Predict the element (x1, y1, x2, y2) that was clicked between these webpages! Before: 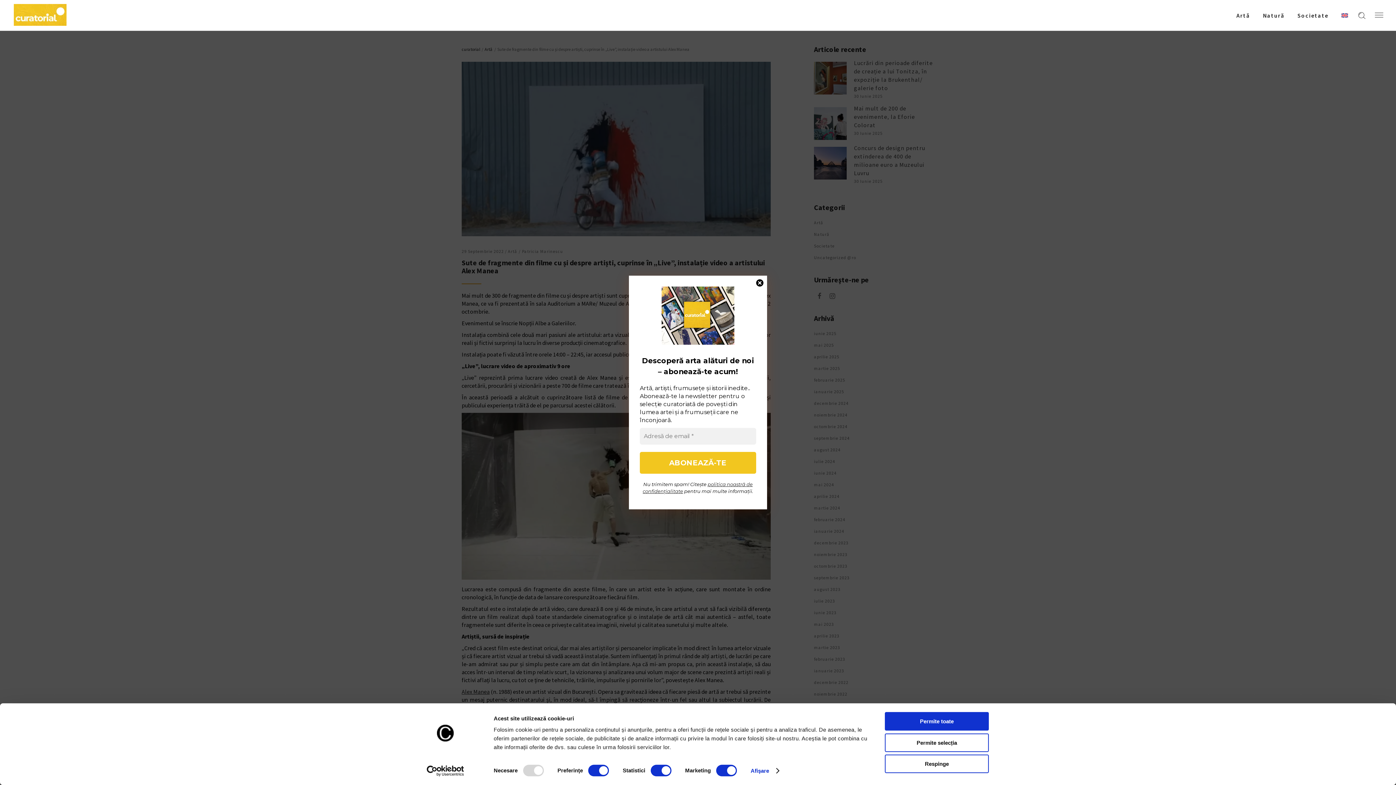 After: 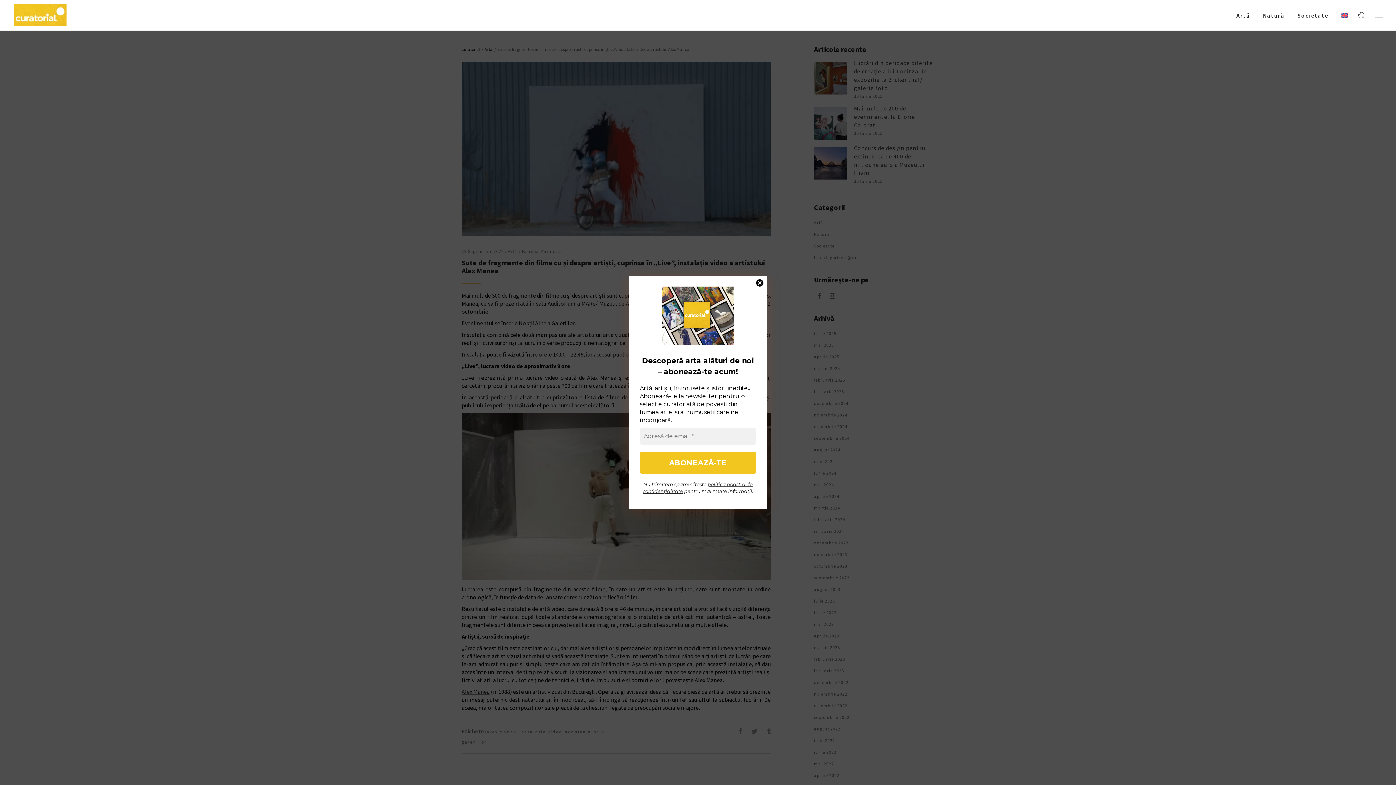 Action: bbox: (885, 733, 989, 752) label: Permite selecția